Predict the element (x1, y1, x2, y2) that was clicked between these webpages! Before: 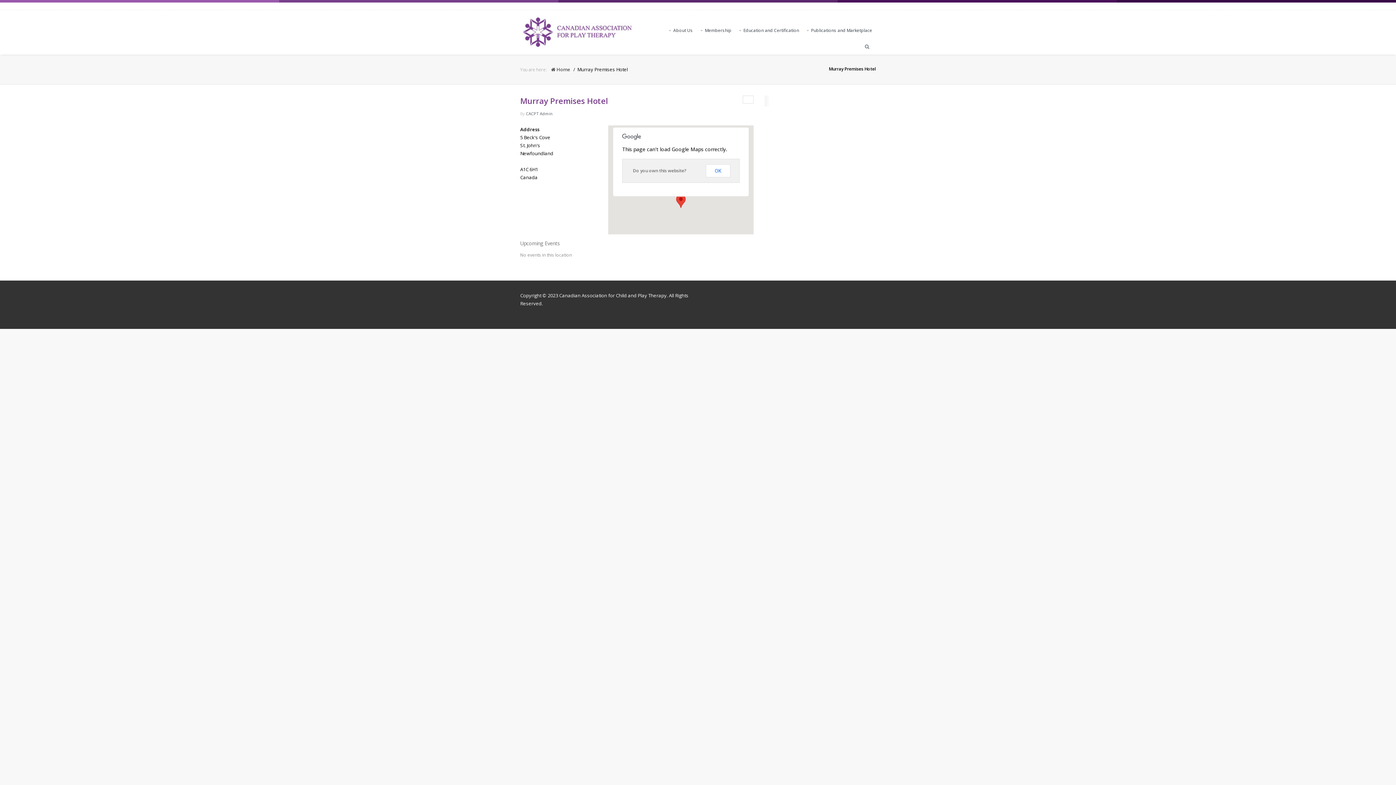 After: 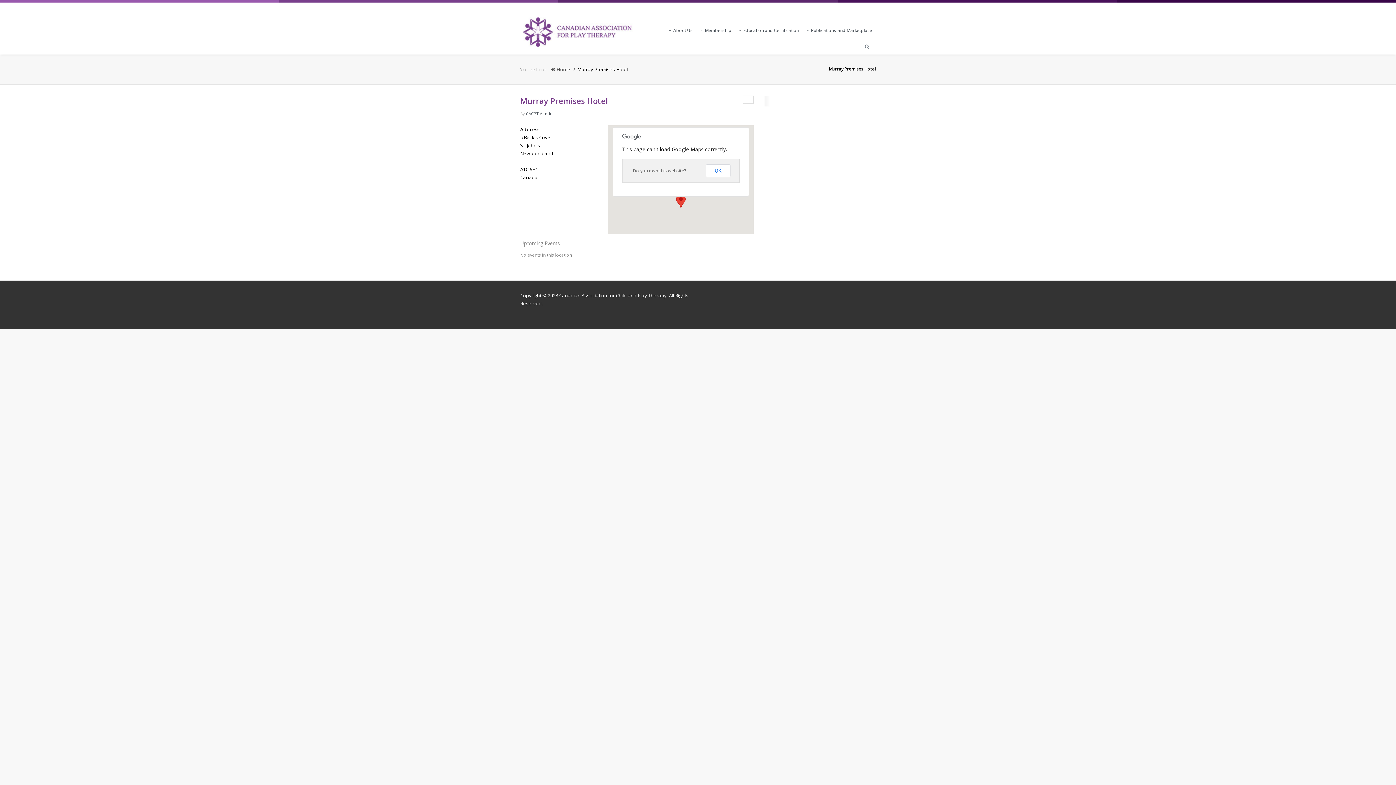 Action: bbox: (670, 311, 680, 319)